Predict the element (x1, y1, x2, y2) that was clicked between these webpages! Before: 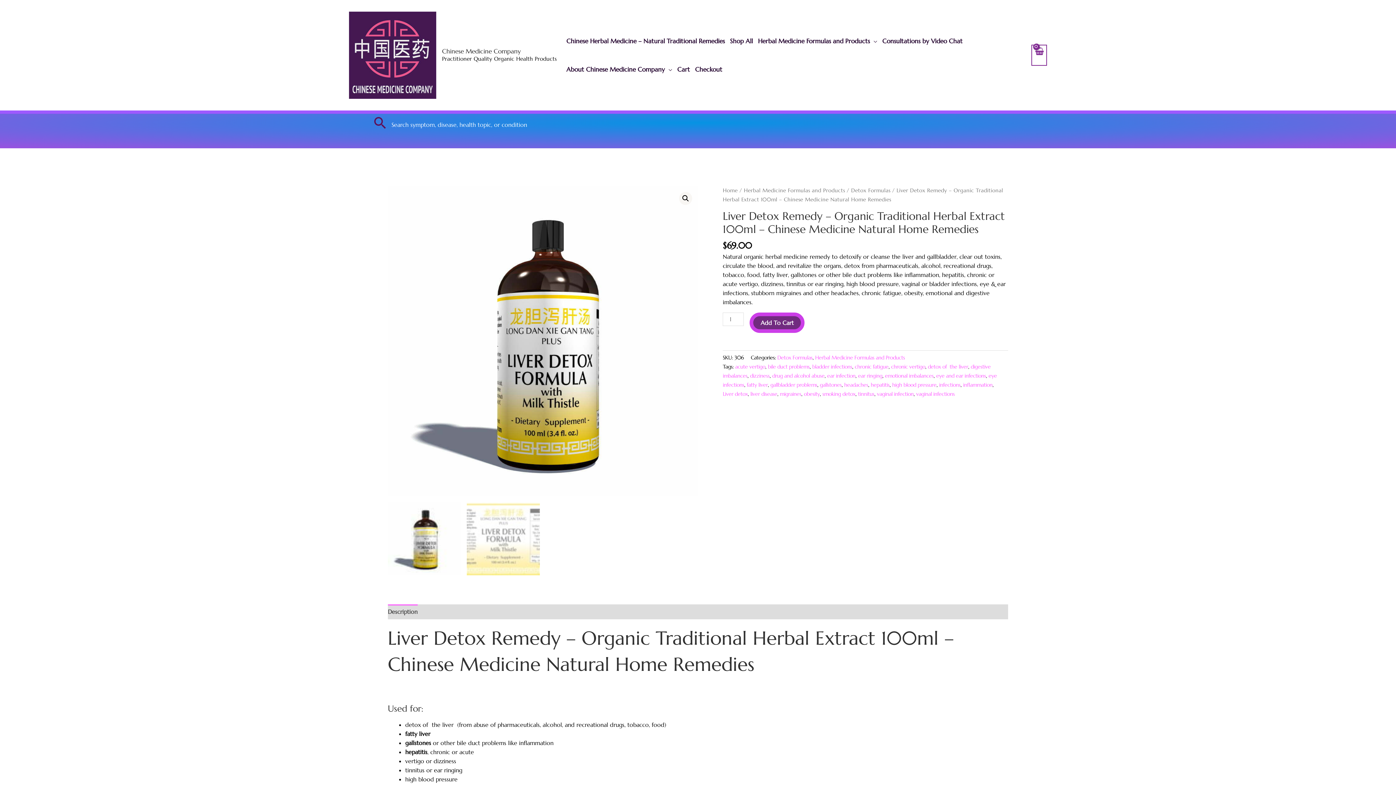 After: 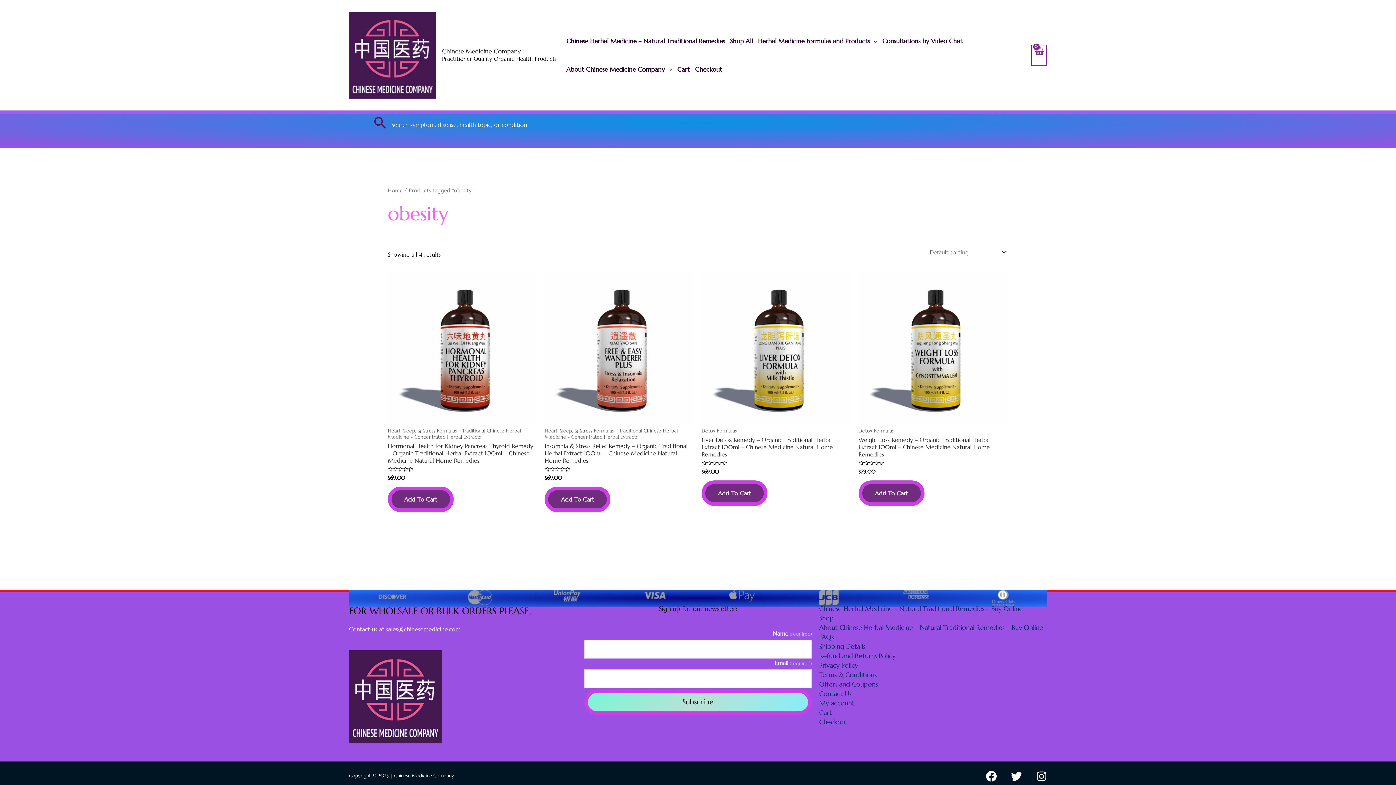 Action: label: obesity bbox: (804, 390, 820, 397)